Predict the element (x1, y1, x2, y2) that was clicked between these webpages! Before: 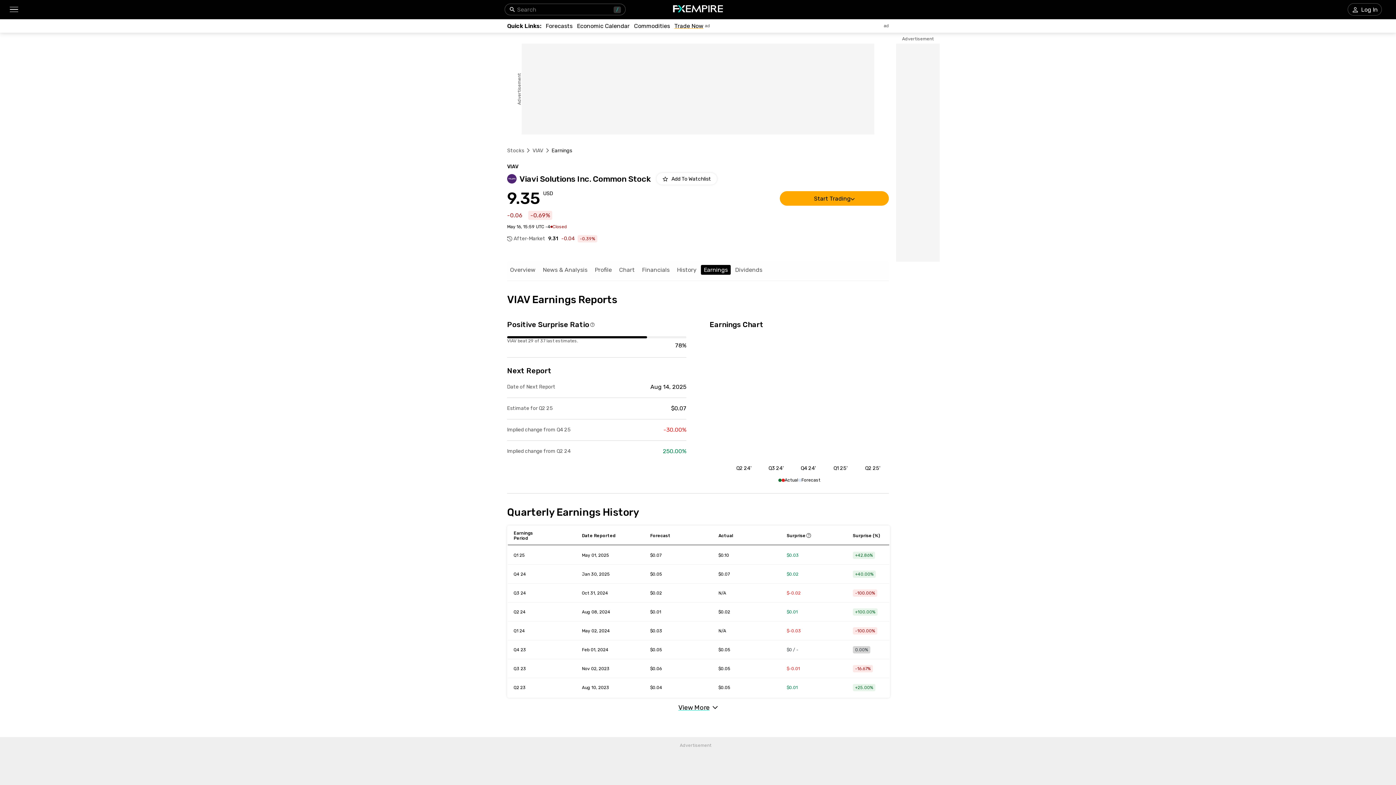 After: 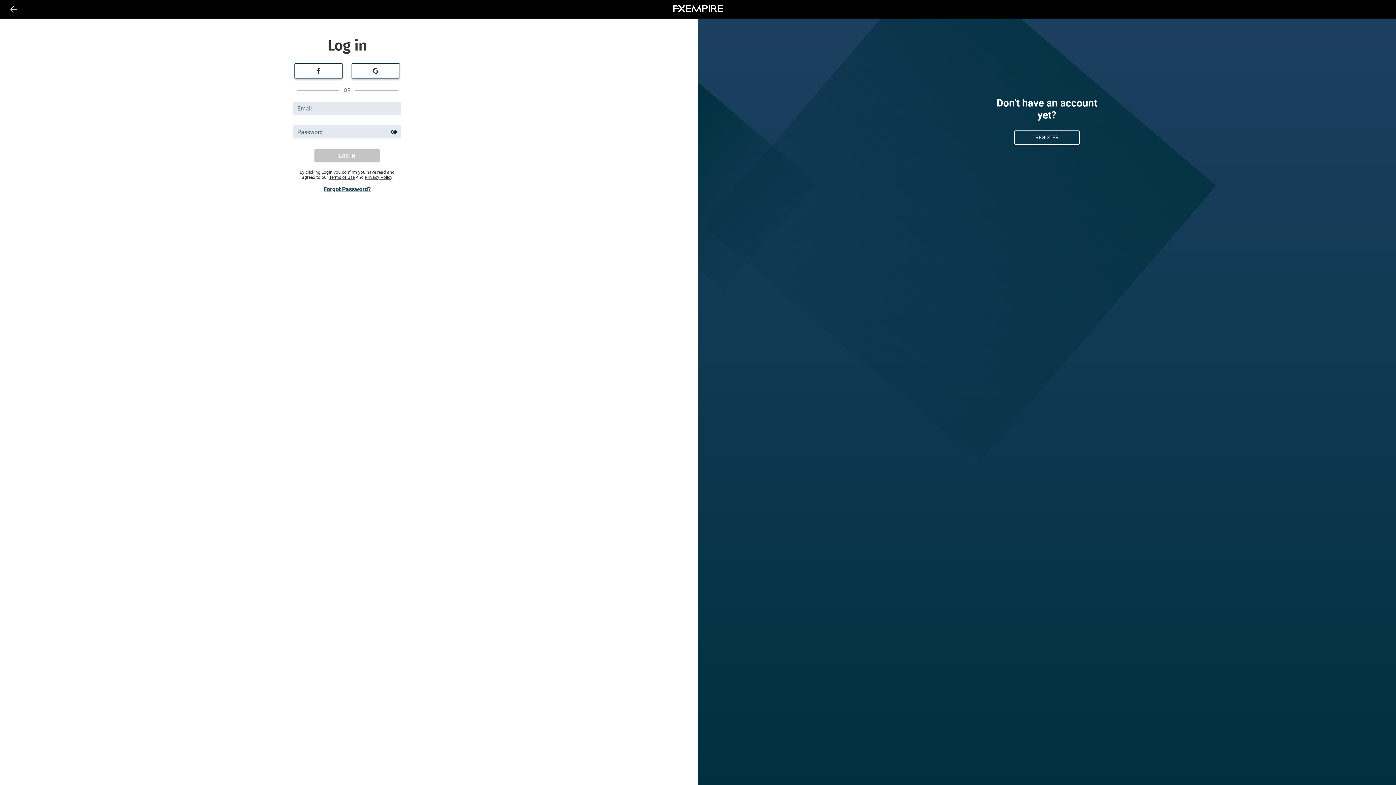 Action: label: Add to Watchlist bbox: (656, 173, 717, 184)